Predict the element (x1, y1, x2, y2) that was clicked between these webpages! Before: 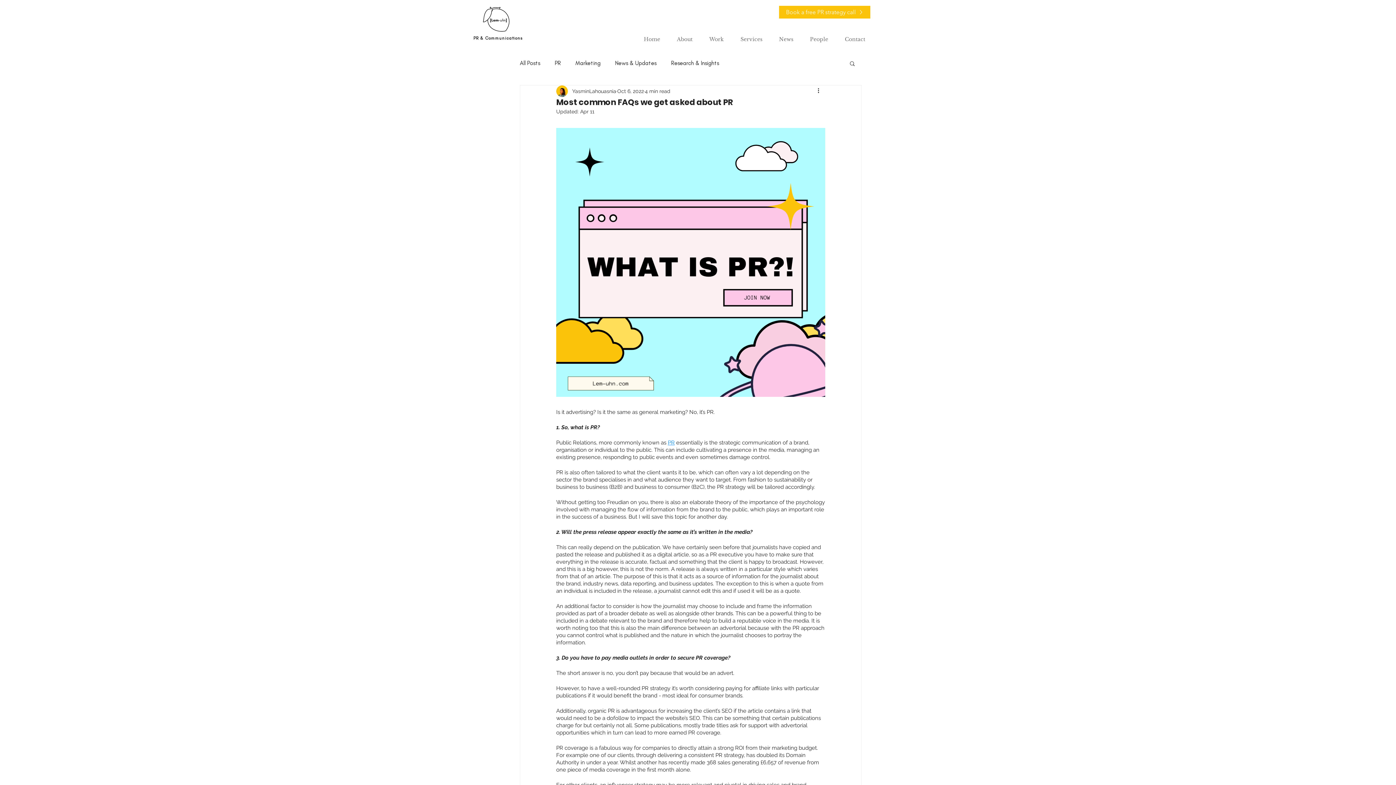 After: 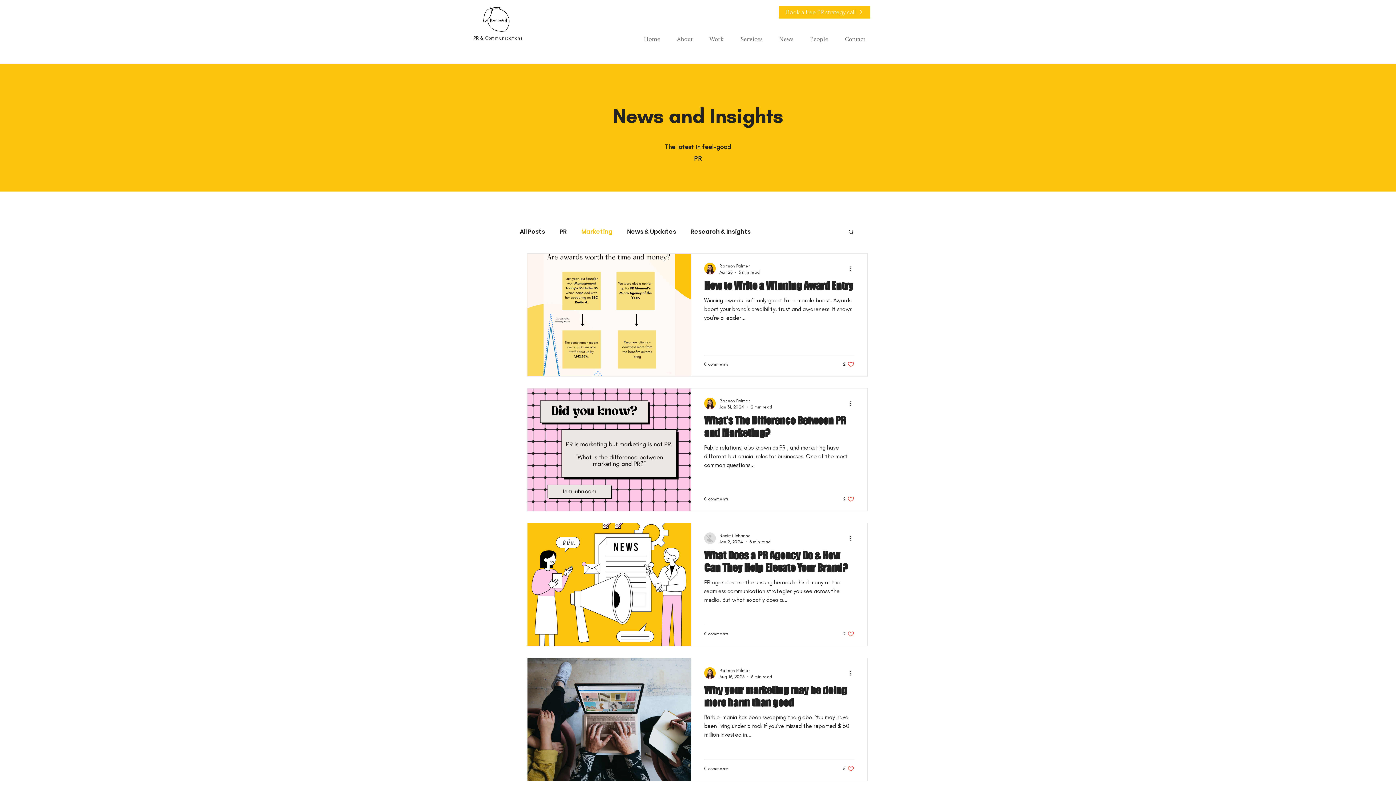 Action: label: Marketing bbox: (575, 59, 600, 67)